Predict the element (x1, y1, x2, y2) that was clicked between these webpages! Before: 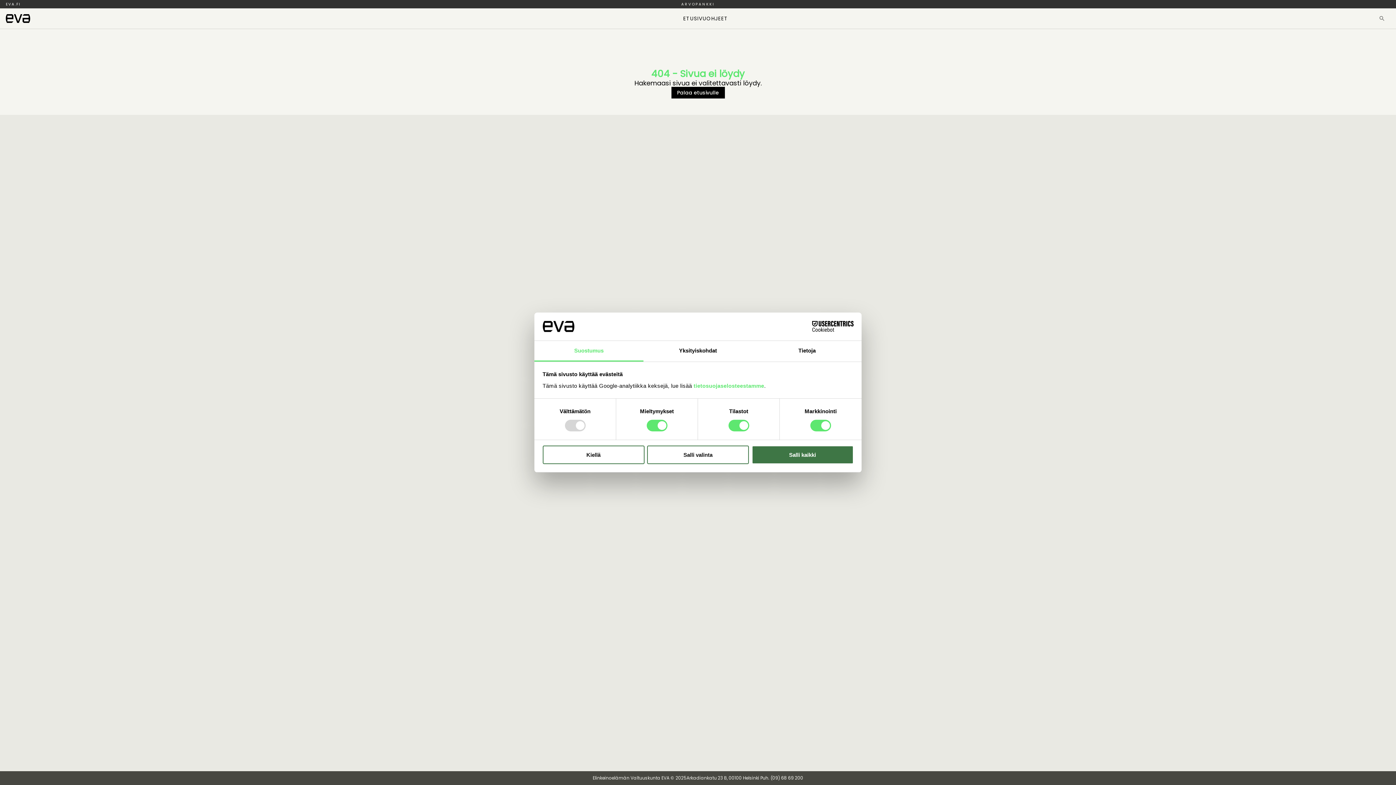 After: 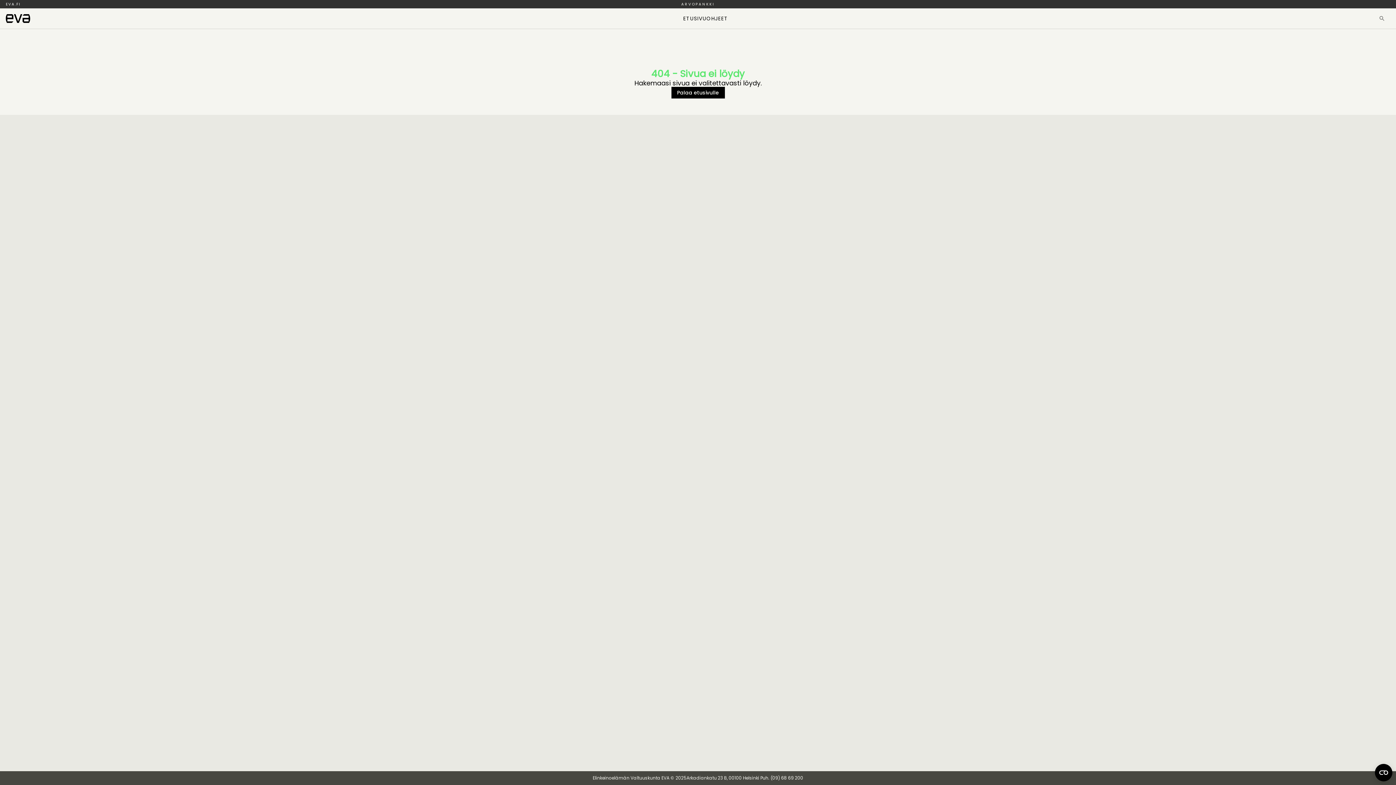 Action: bbox: (542, 445, 644, 464) label: Kiellä